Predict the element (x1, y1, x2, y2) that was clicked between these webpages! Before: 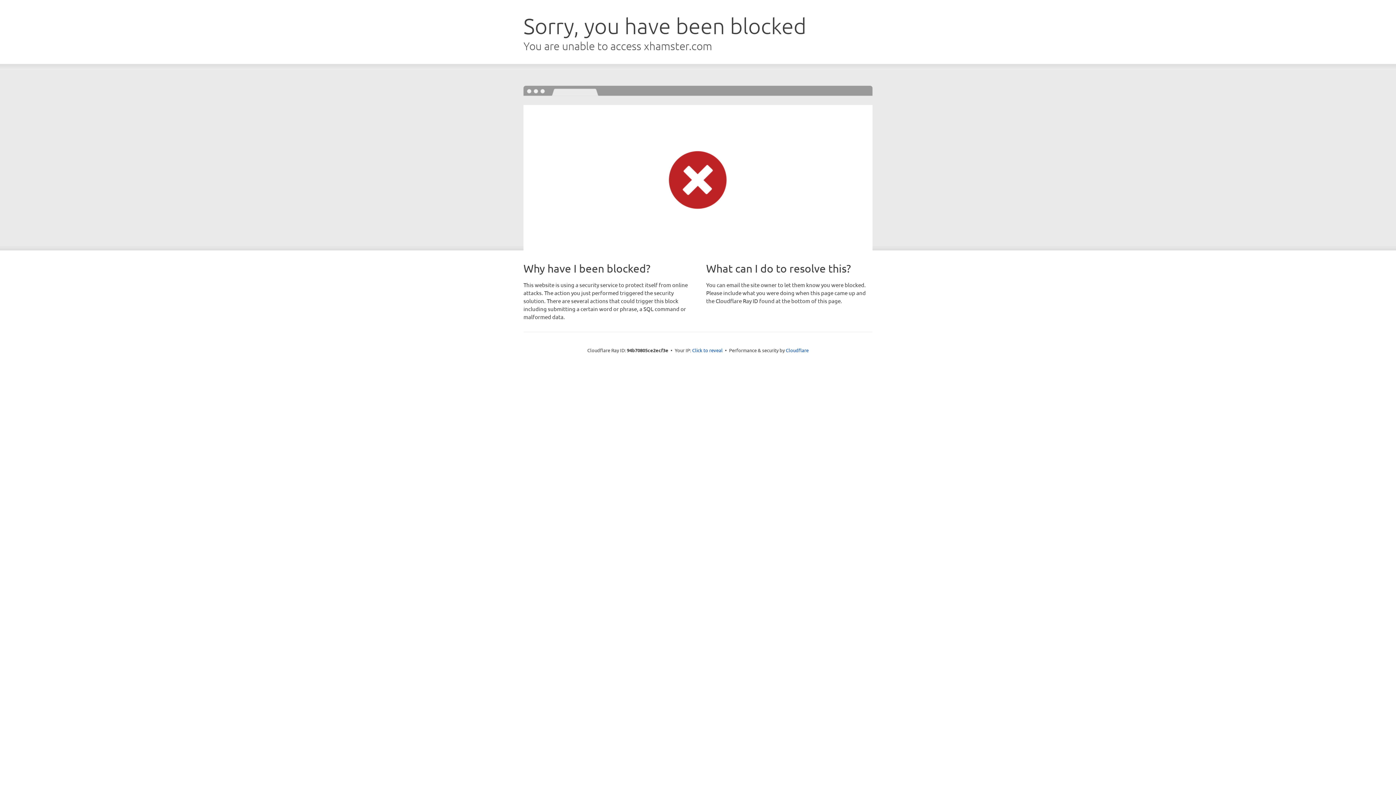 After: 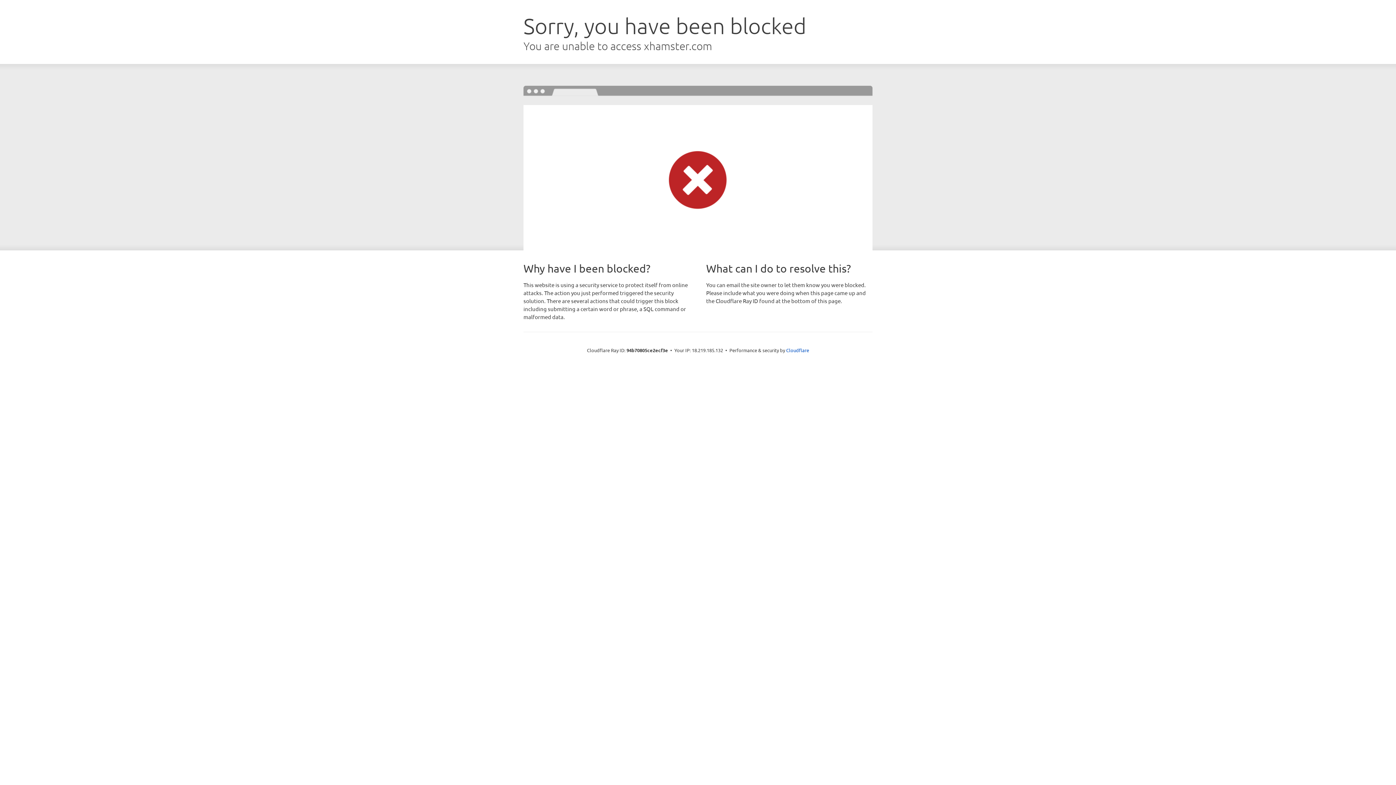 Action: label: Click to reveal bbox: (692, 346, 722, 353)